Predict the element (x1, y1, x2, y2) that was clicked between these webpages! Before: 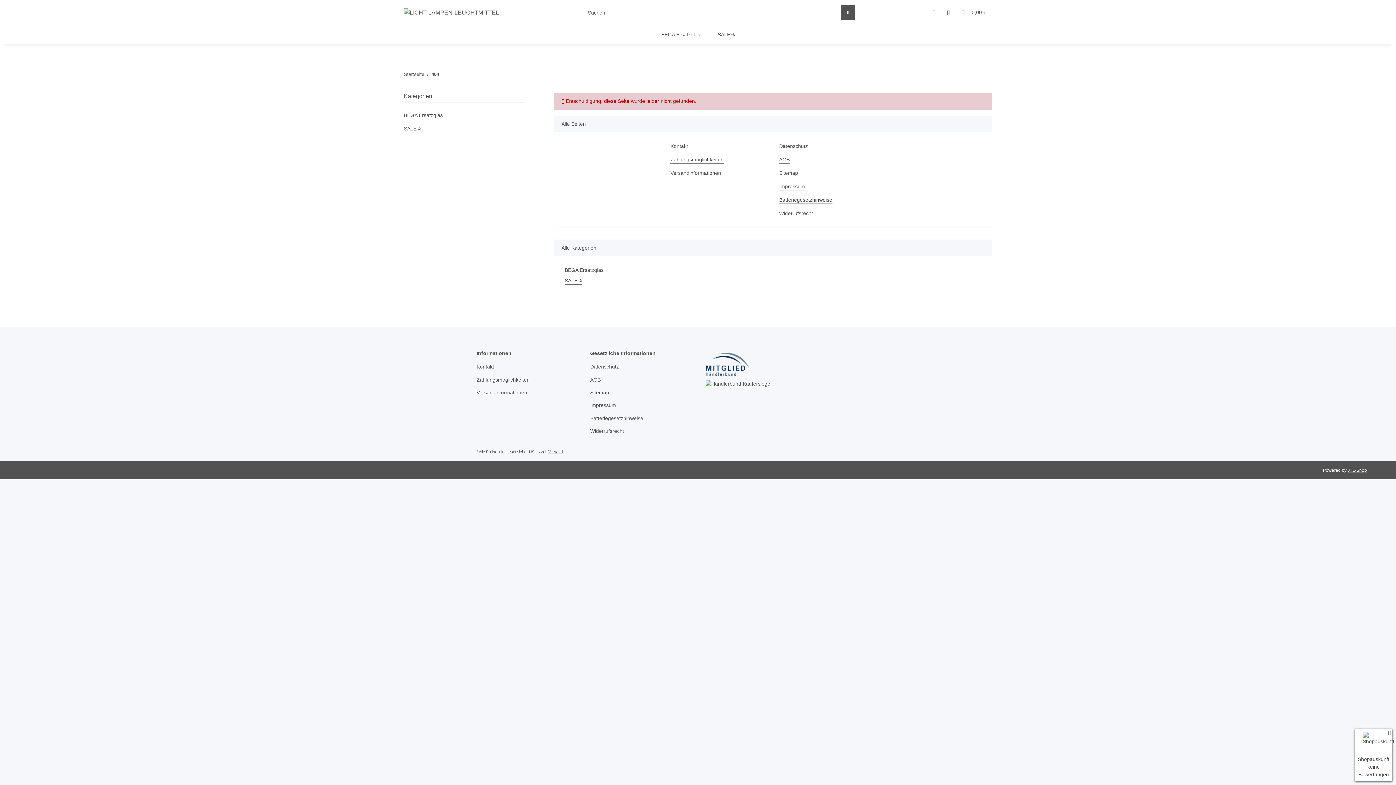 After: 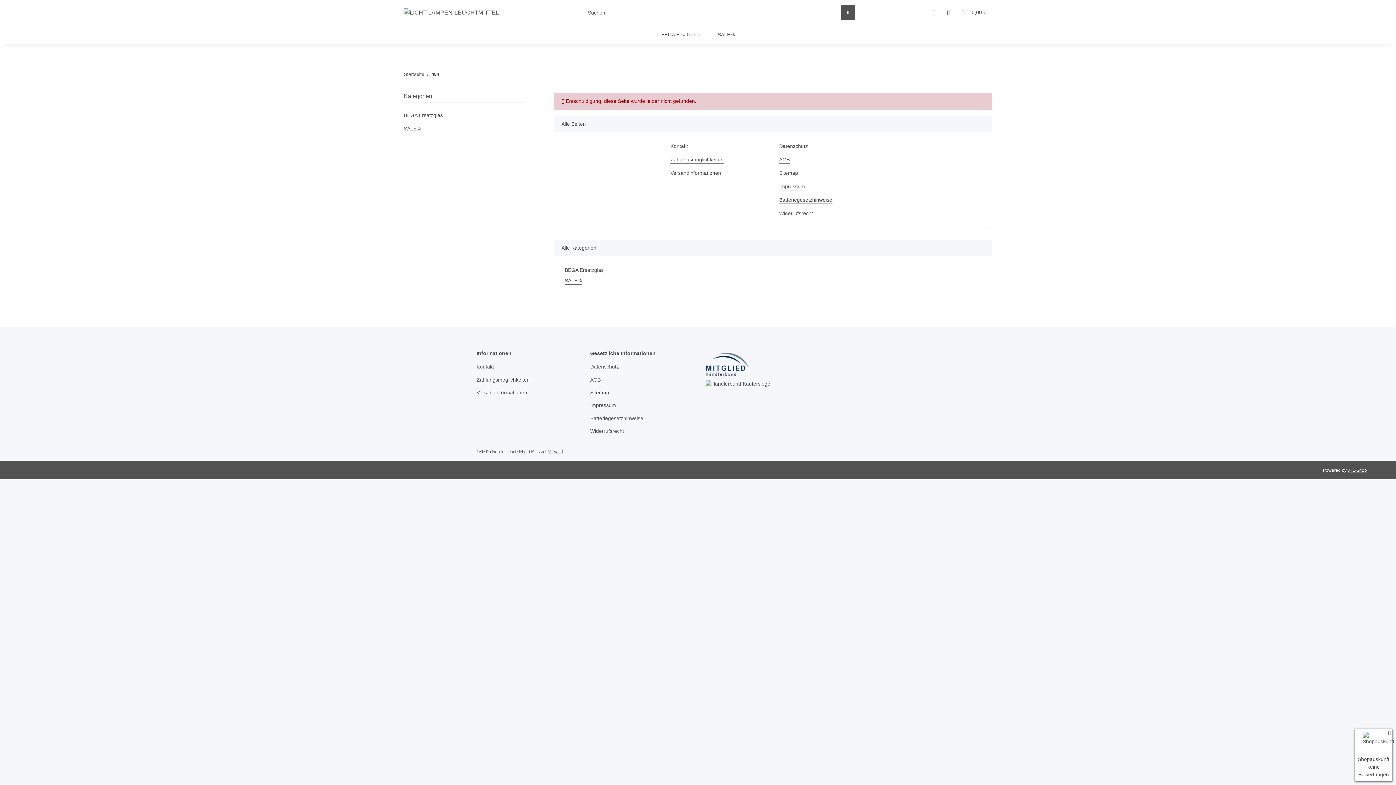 Action: bbox: (841, 4, 855, 20) label: Suchen